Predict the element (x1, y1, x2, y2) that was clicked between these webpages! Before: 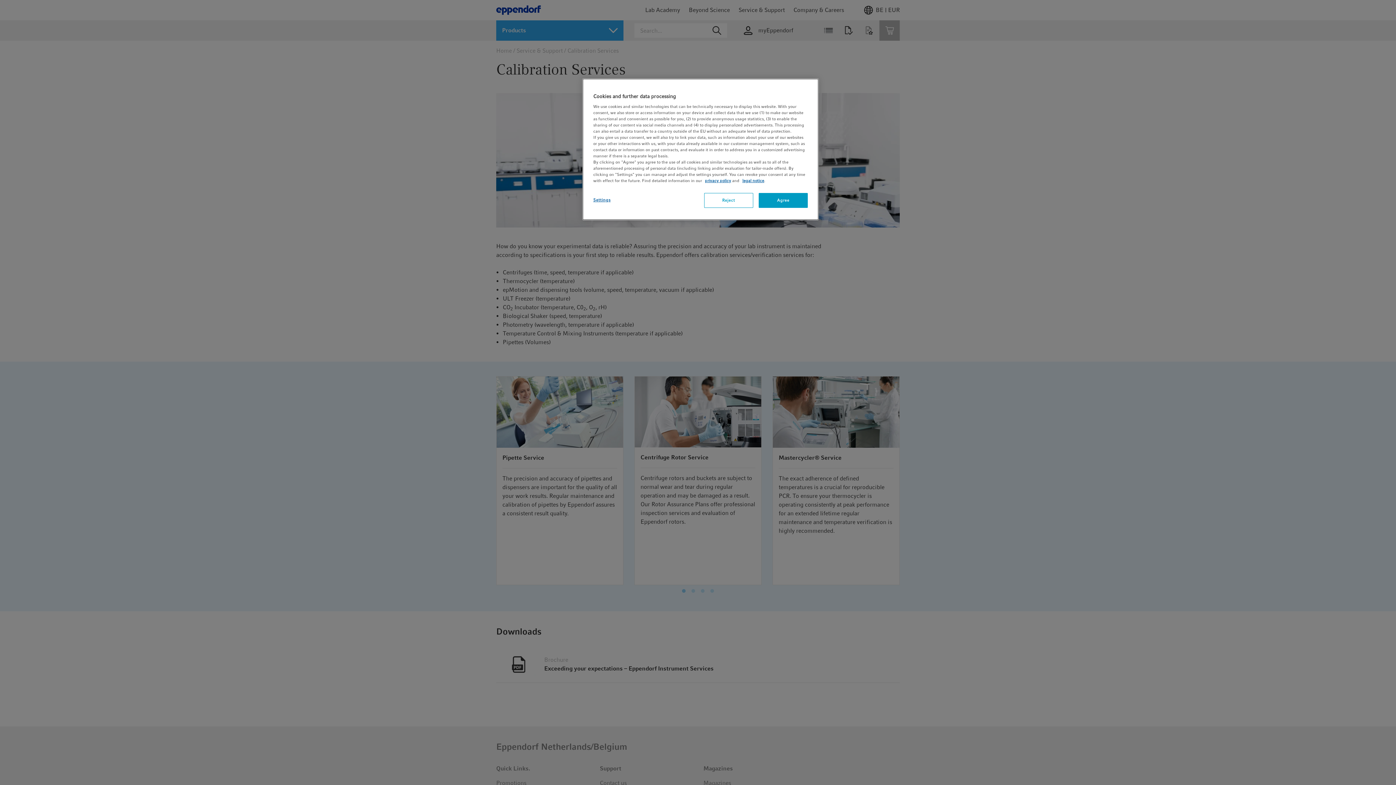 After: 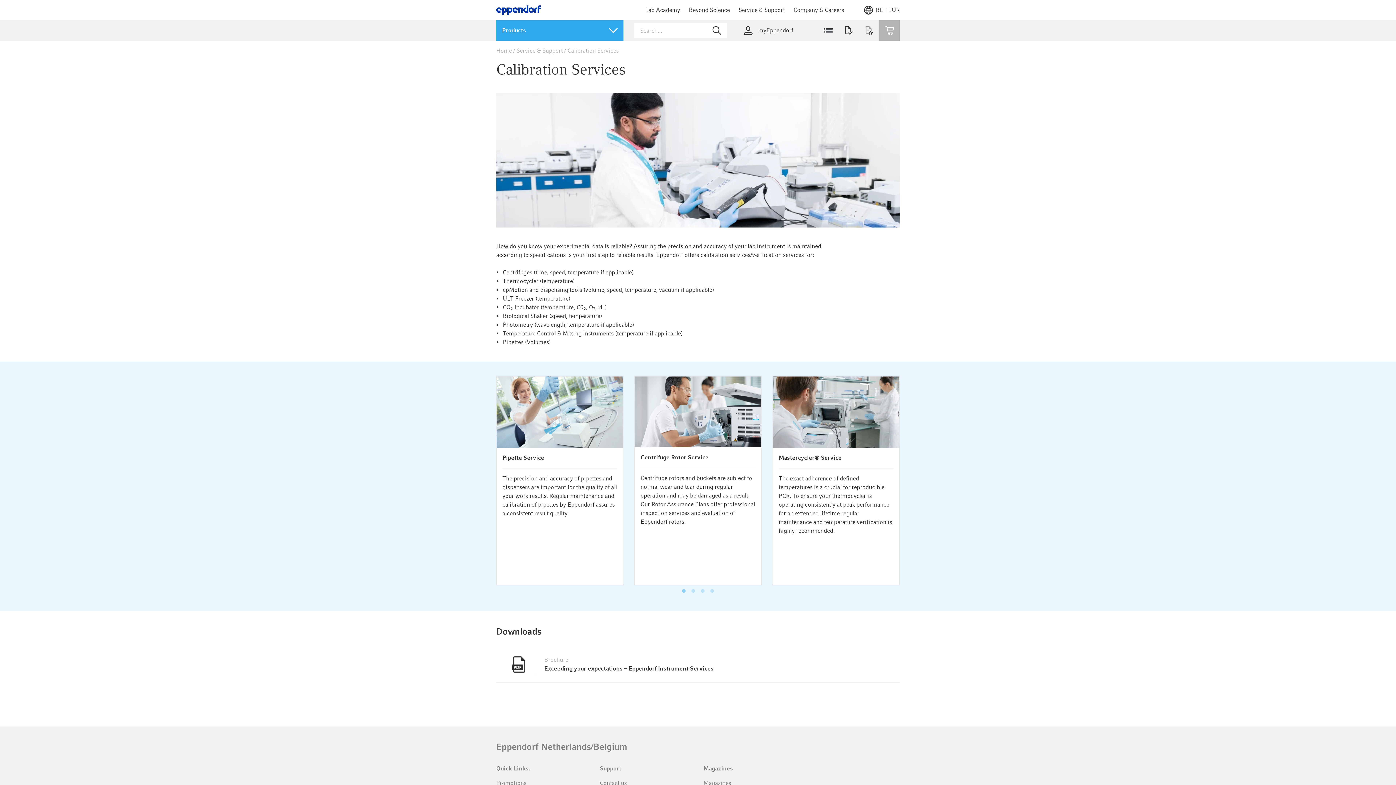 Action: bbox: (704, 193, 753, 208) label: Reject